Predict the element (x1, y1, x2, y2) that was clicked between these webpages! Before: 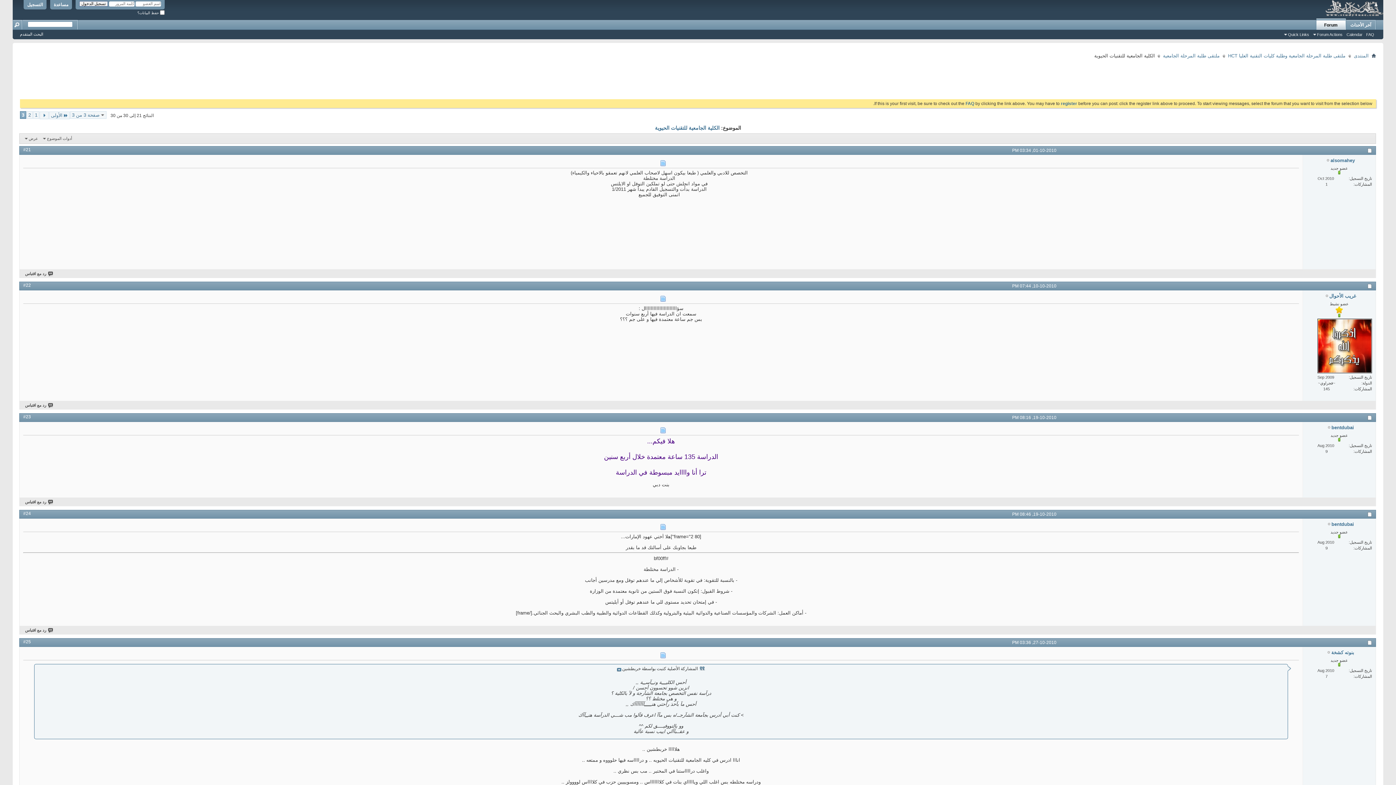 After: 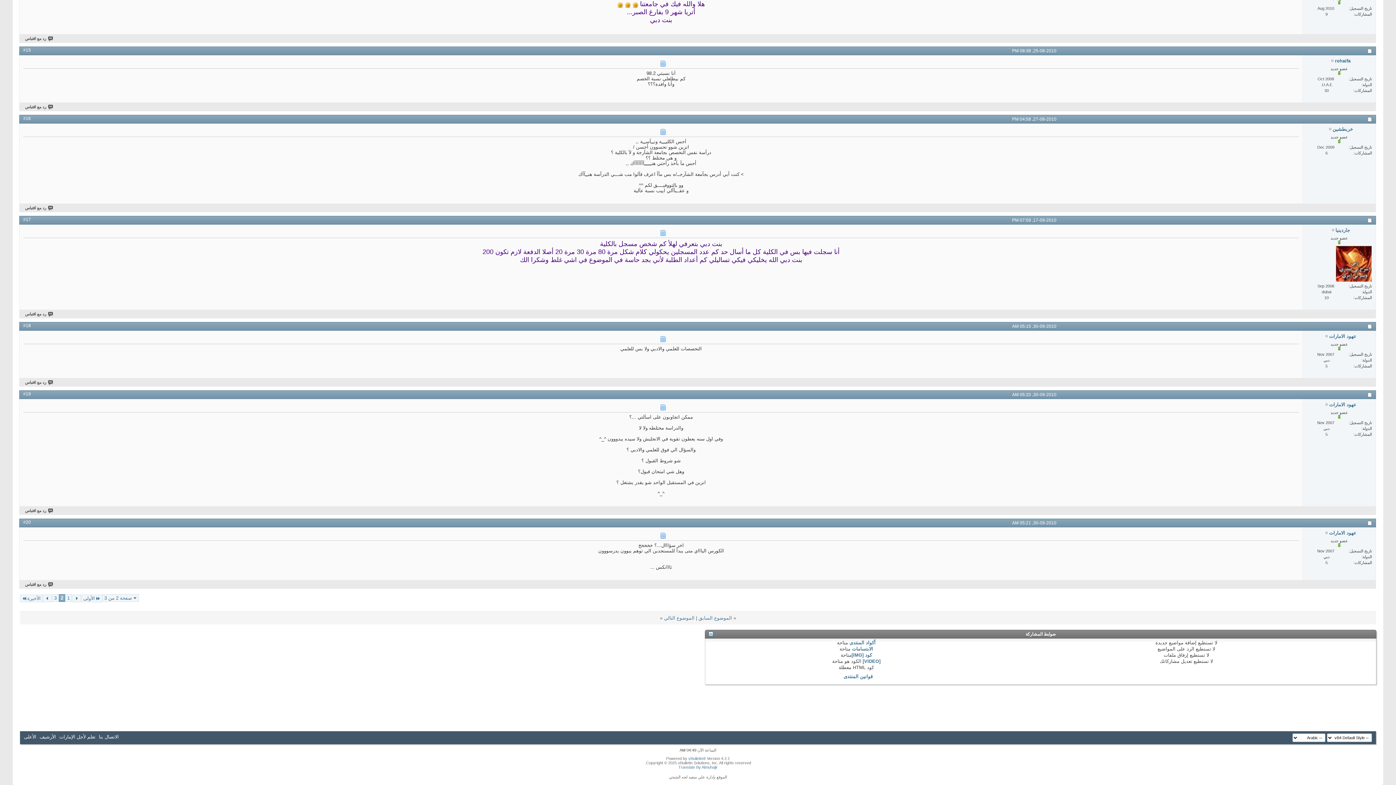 Action: bbox: (616, 666, 621, 671)